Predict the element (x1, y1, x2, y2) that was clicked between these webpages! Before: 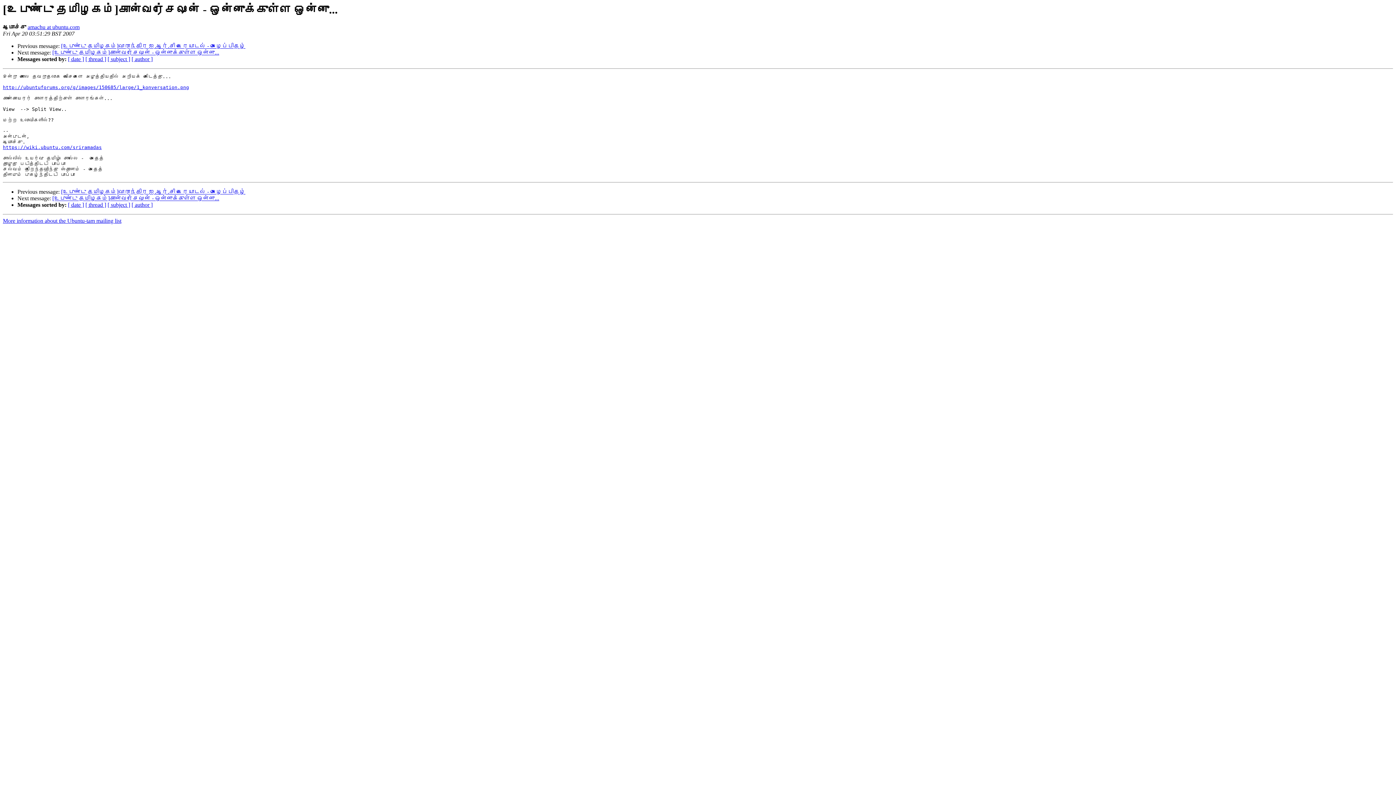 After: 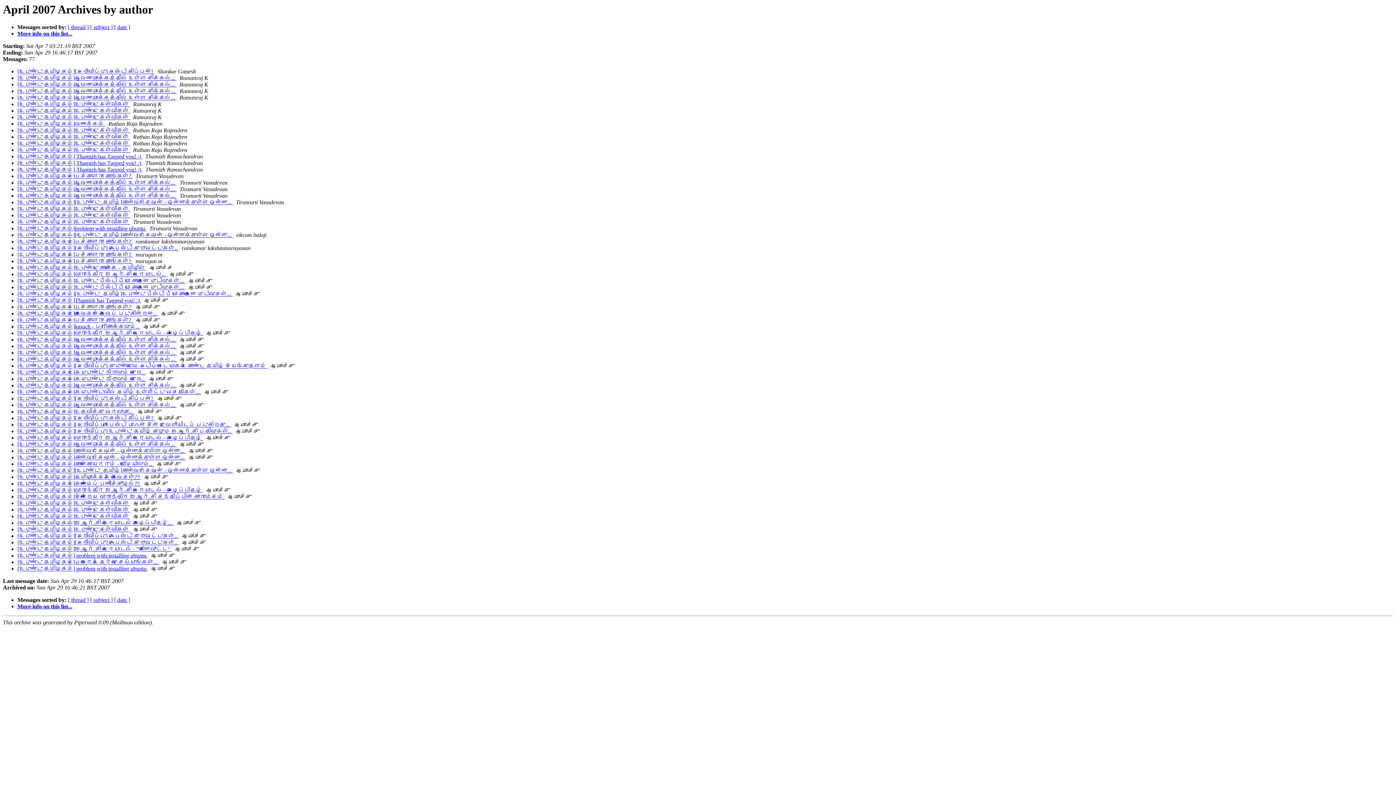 Action: label: [ author ] bbox: (131, 56, 152, 62)